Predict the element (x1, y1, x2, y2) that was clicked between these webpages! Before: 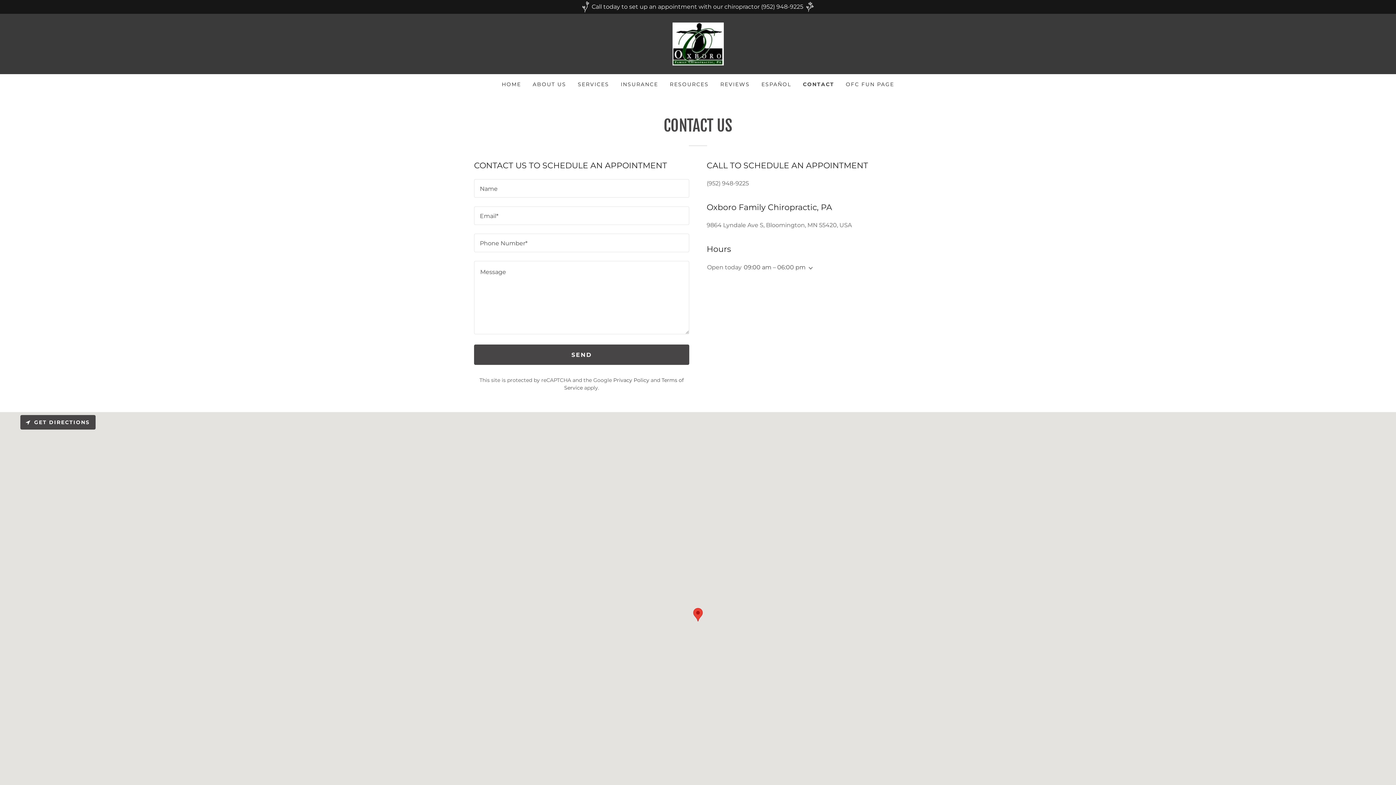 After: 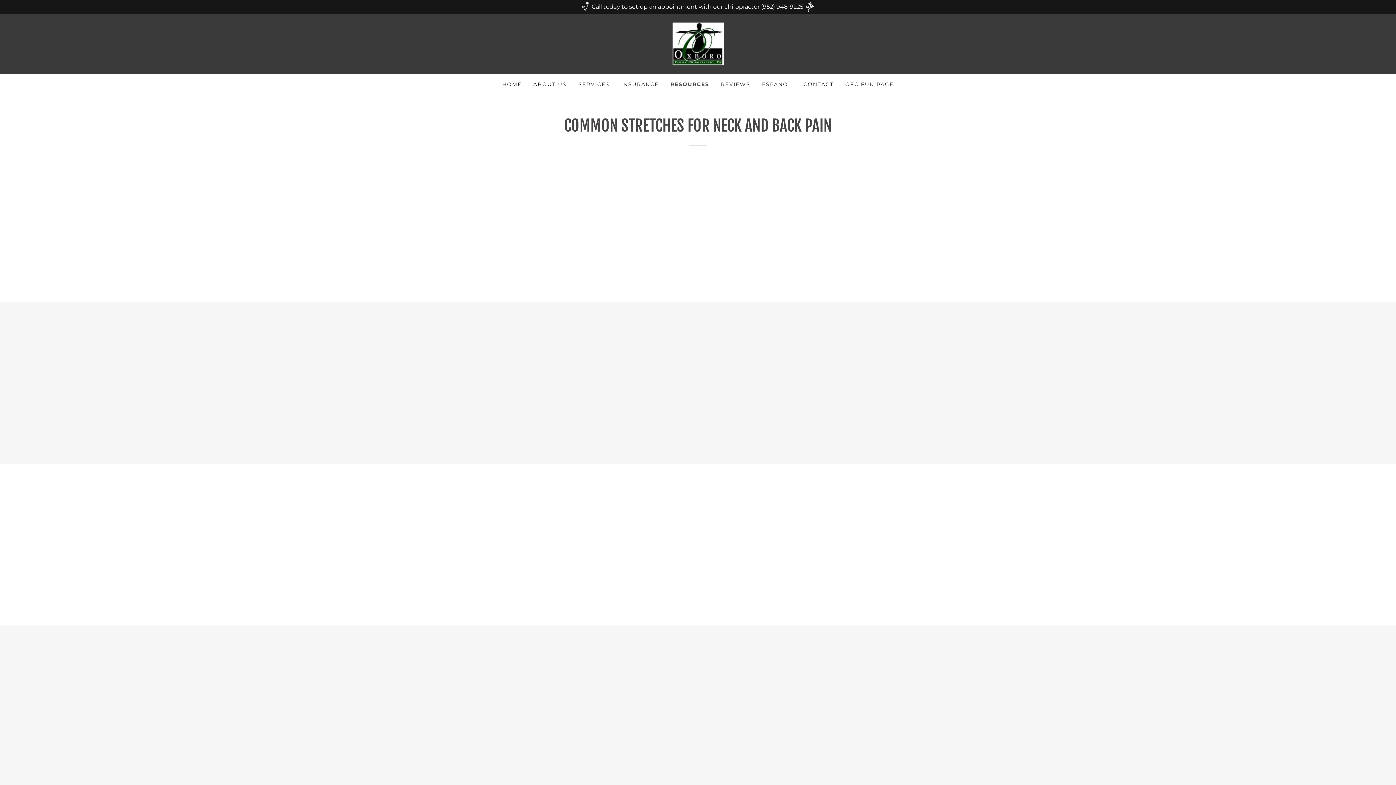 Action: label: RESOURCES bbox: (667, 77, 711, 90)